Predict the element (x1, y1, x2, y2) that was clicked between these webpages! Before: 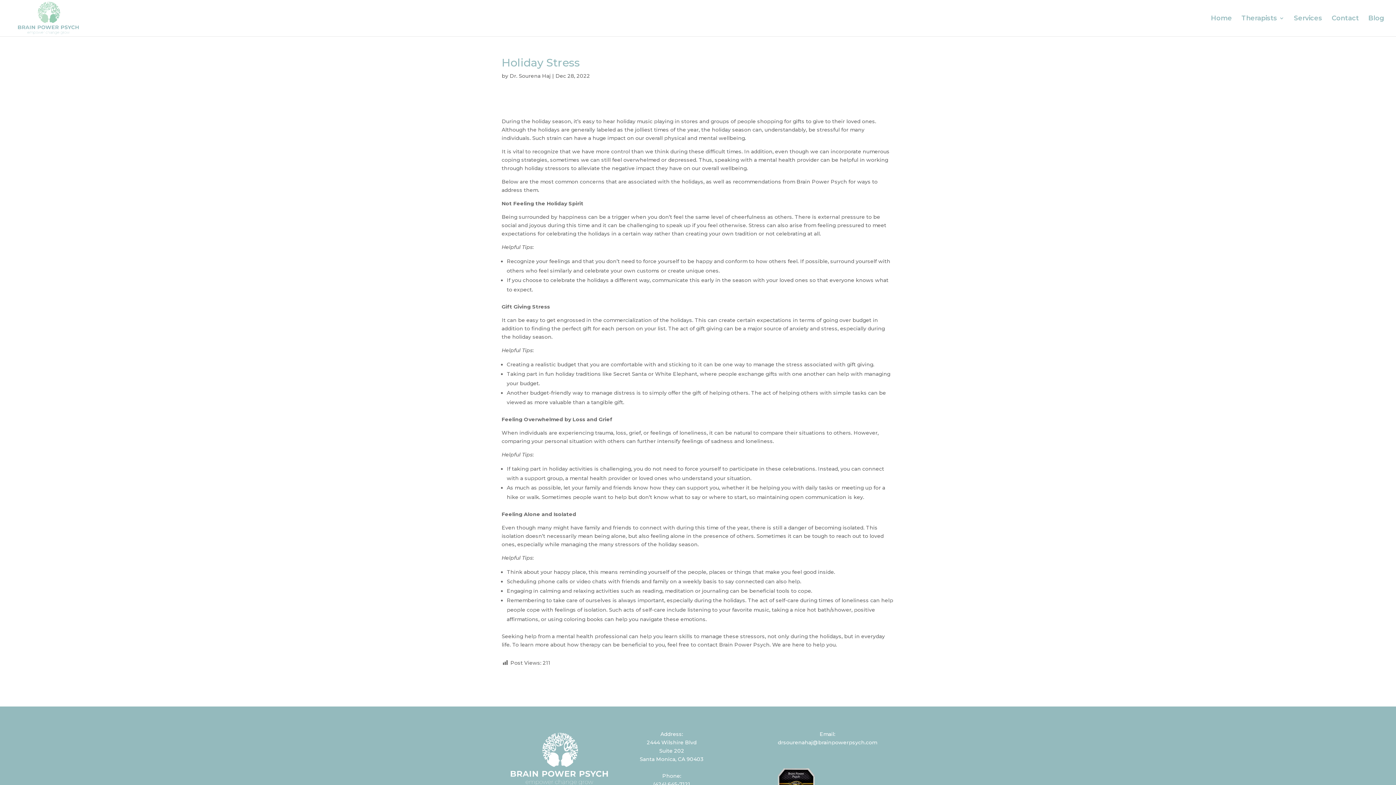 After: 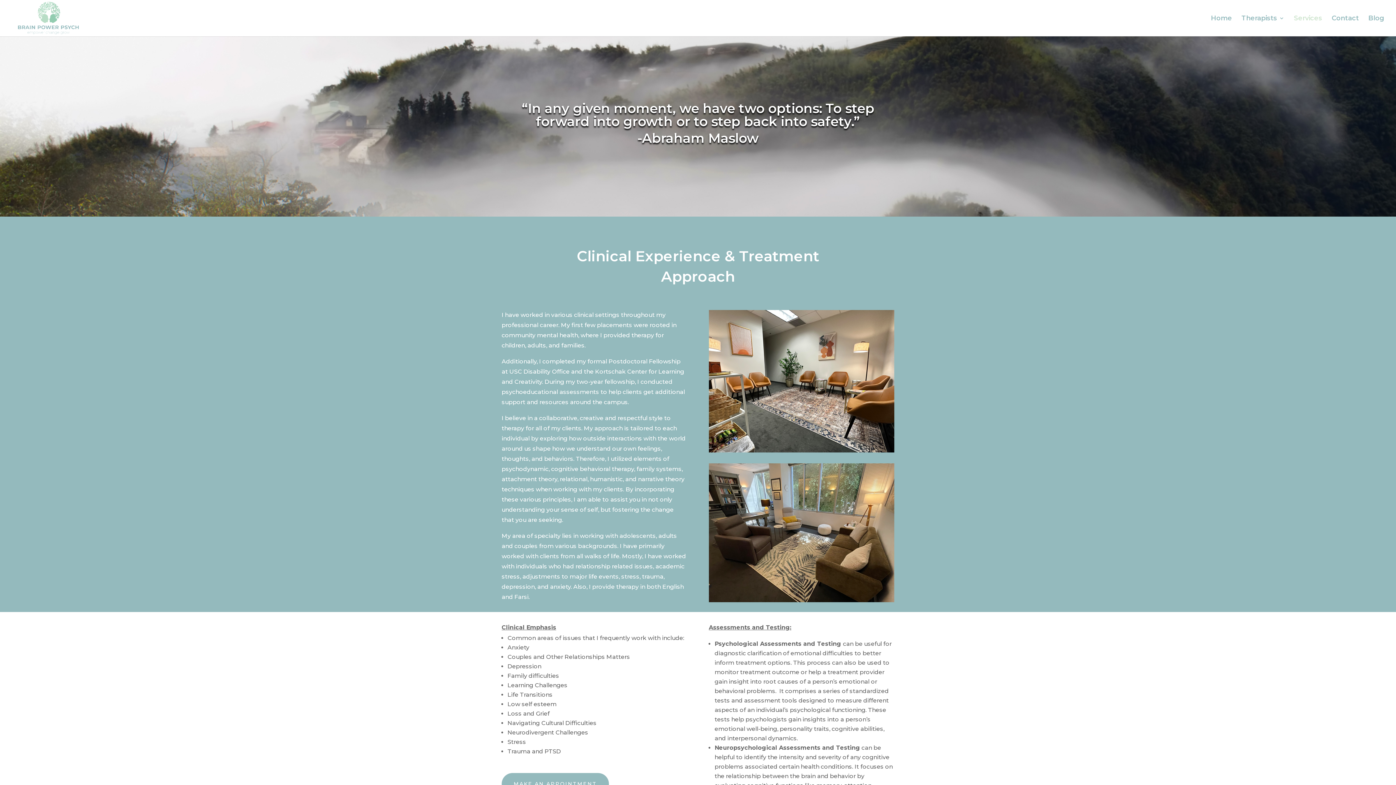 Action: bbox: (1294, 15, 1322, 36) label: Services